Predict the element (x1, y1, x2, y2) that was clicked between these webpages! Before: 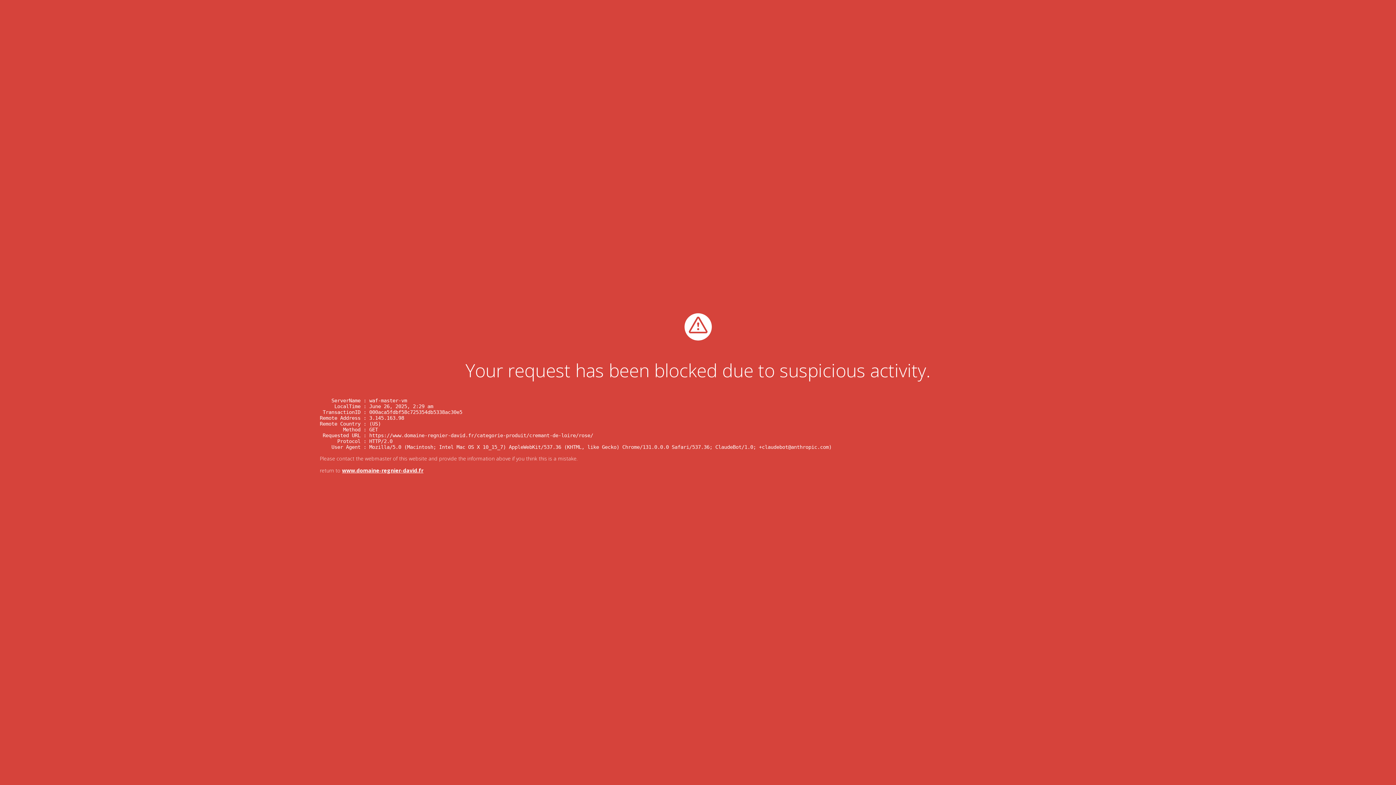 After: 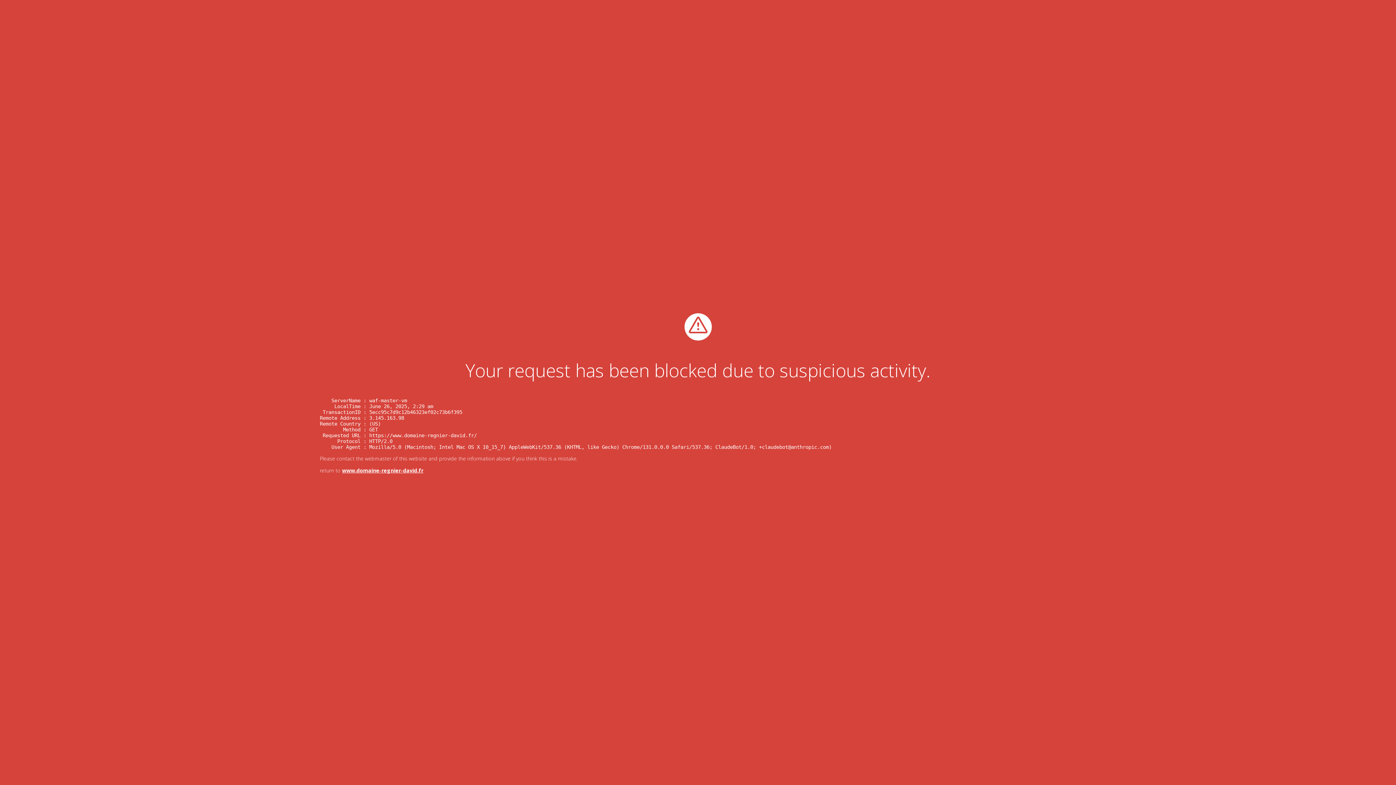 Action: label: www.domaine-regnier-david.fr bbox: (342, 467, 423, 474)